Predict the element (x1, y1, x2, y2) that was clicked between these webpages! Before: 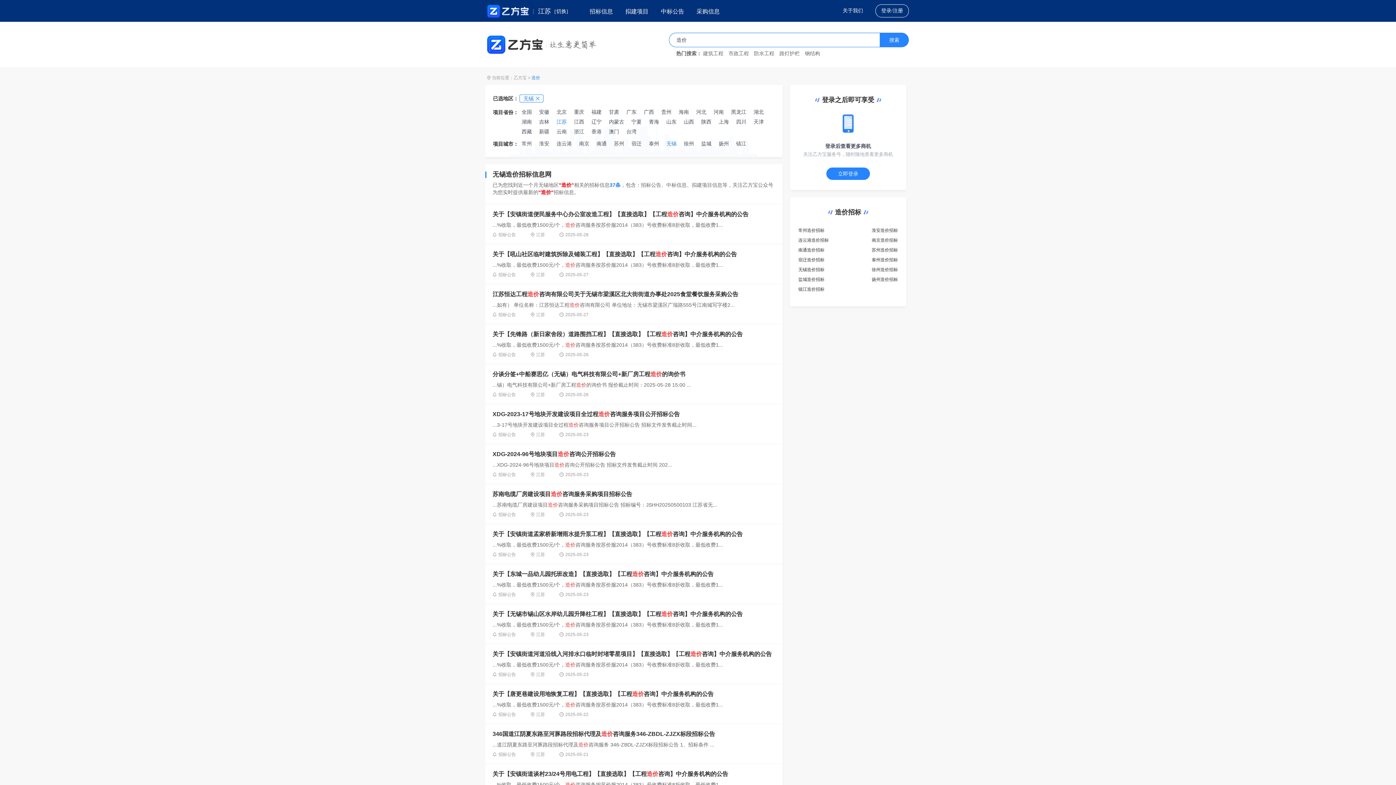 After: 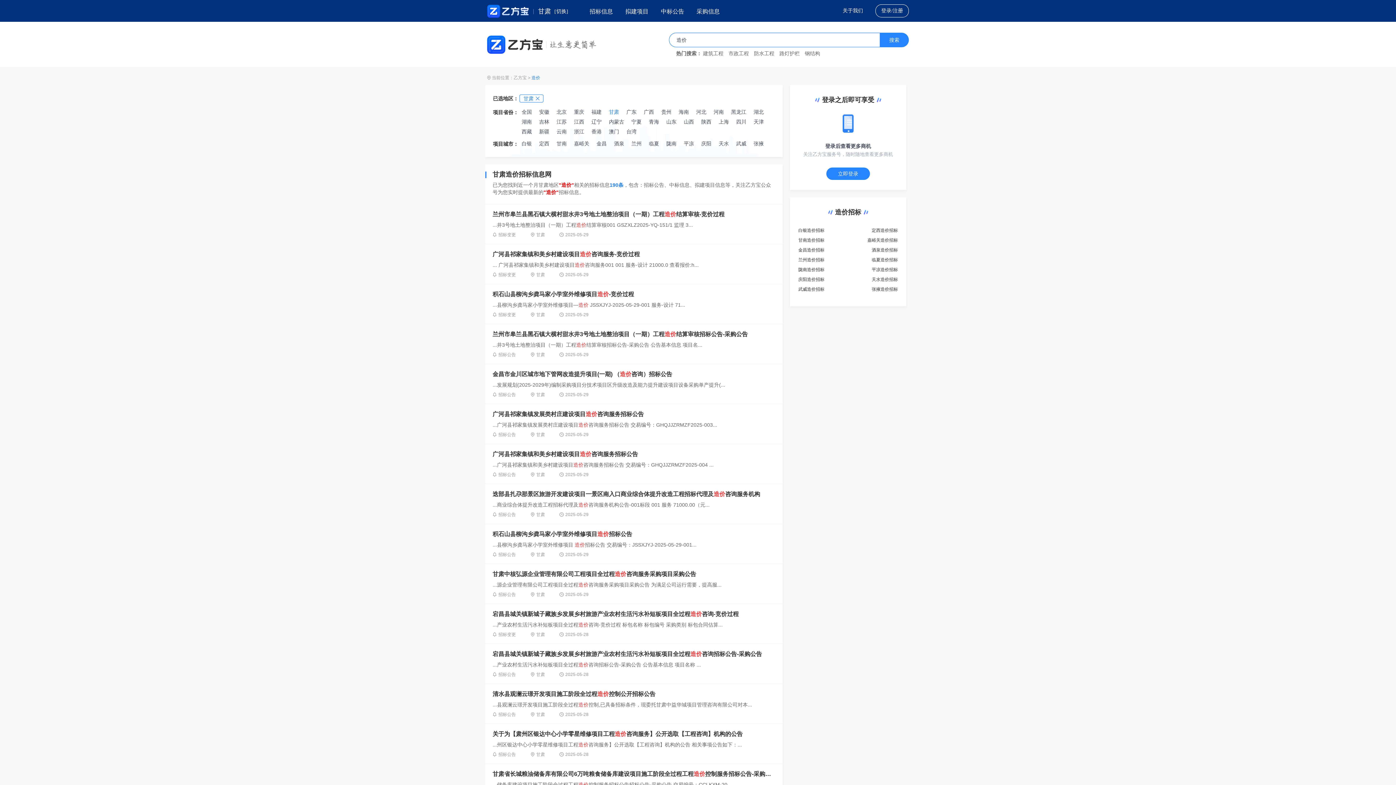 Action: bbox: (609, 109, 619, 114) label: 甘肃